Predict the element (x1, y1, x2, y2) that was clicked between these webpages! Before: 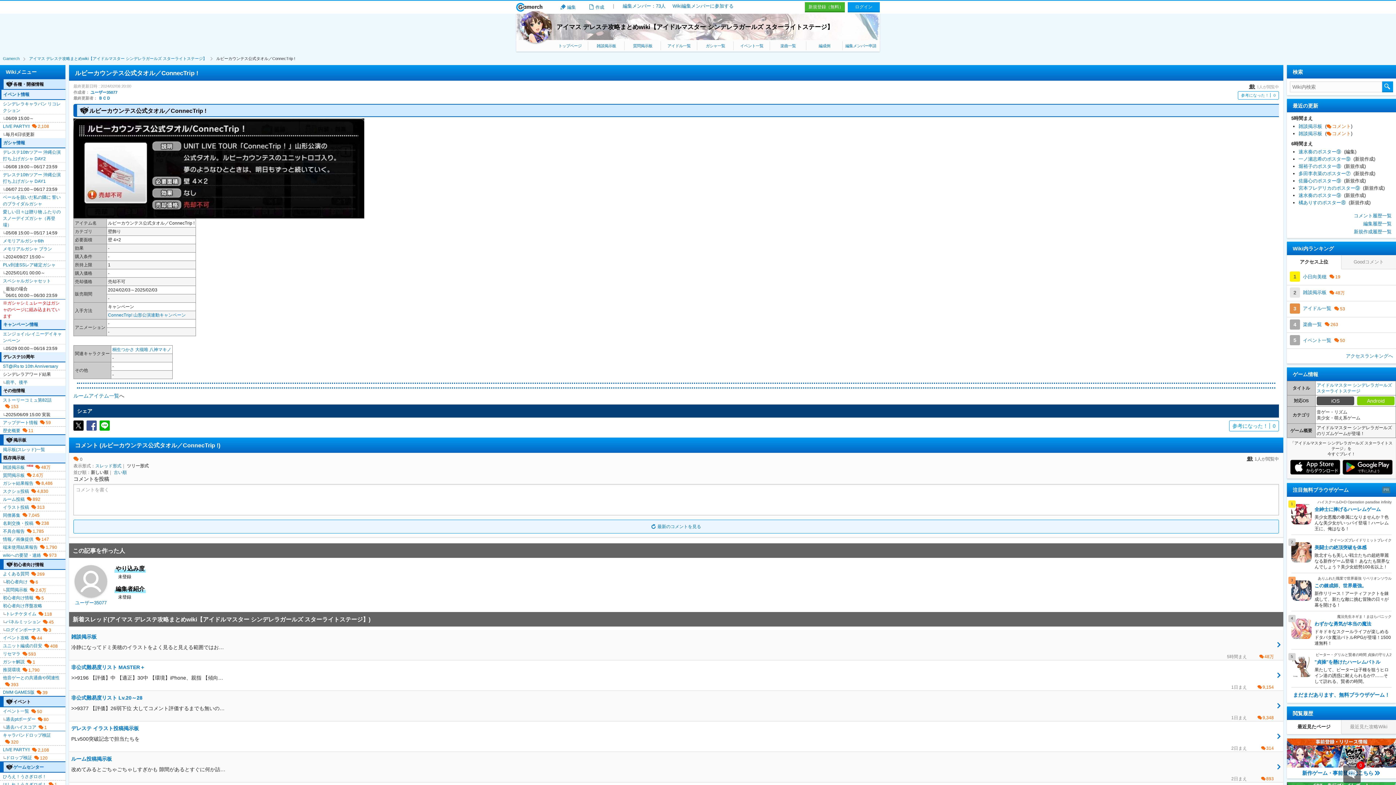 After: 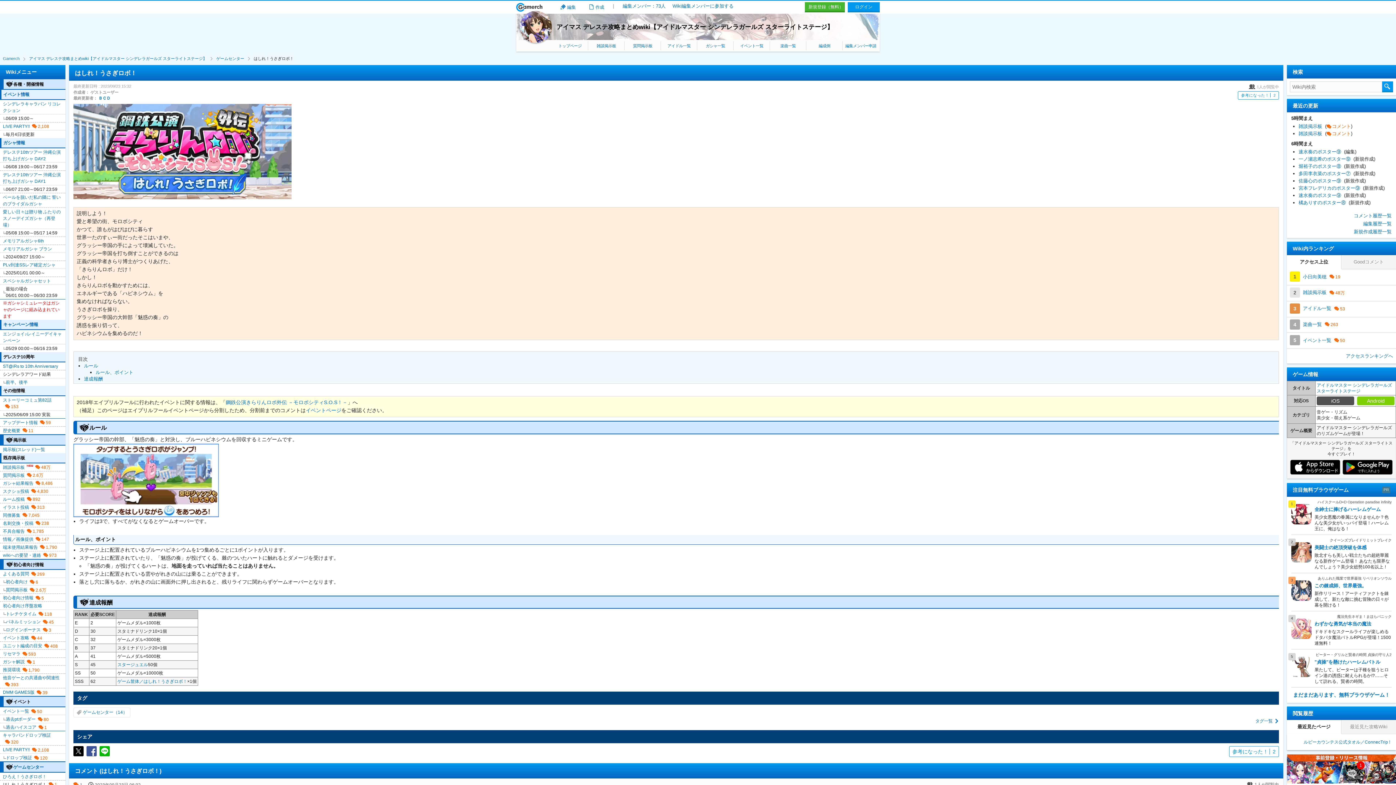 Action: label: はしれ！うさぎロボ！ bbox: (2, 782, 57, 787)